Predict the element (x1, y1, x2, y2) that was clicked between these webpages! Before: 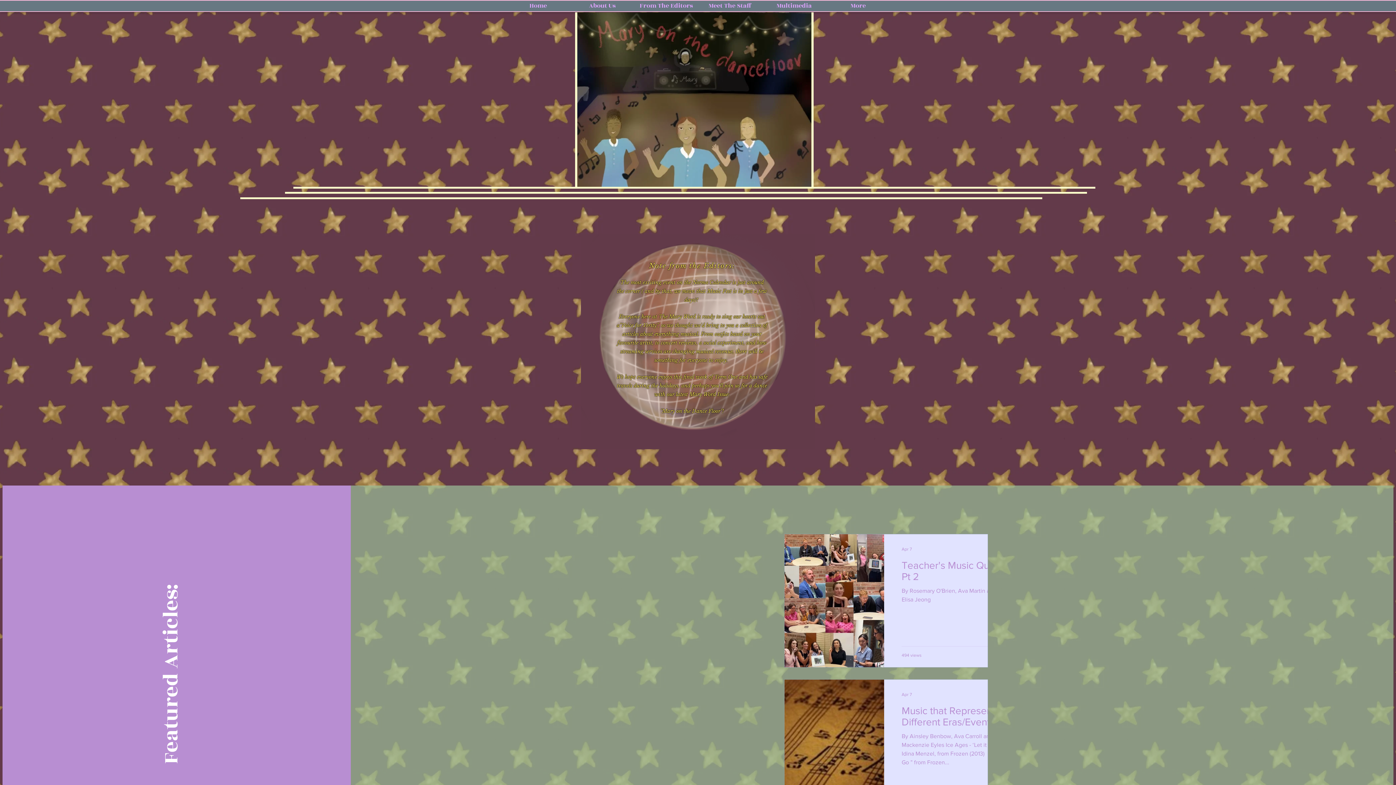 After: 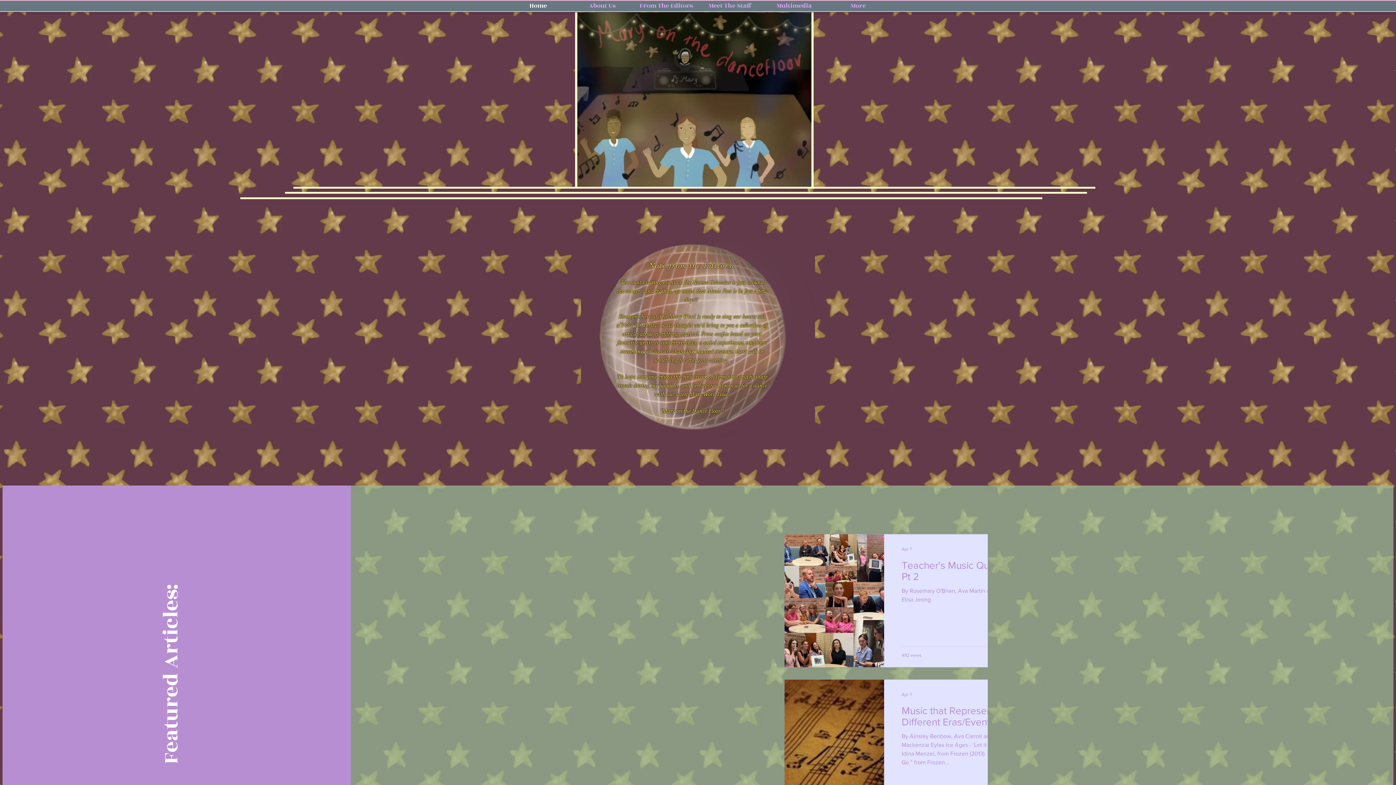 Action: label: Home bbox: (506, 0, 570, 11)